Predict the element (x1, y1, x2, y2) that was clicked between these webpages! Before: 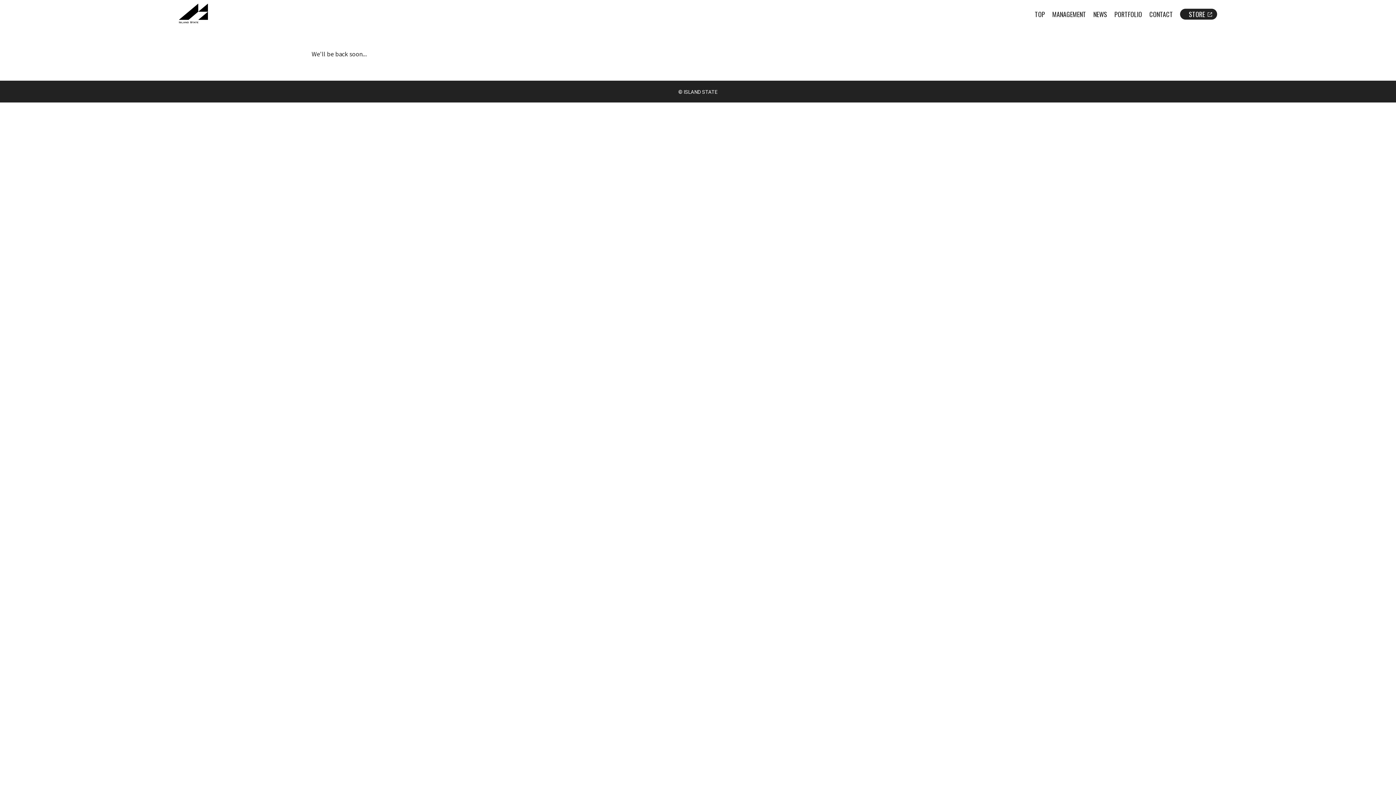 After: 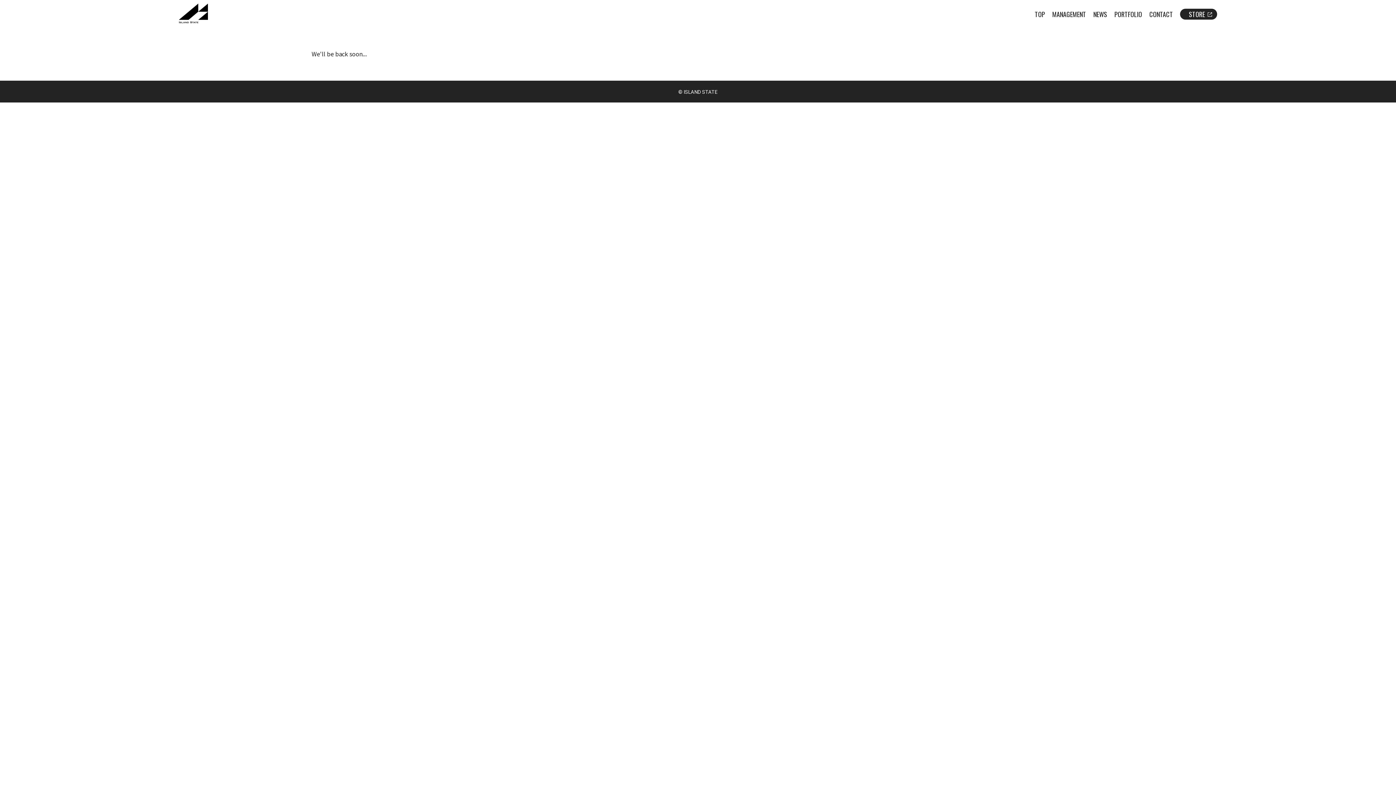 Action: bbox: (178, 3, 207, 24)